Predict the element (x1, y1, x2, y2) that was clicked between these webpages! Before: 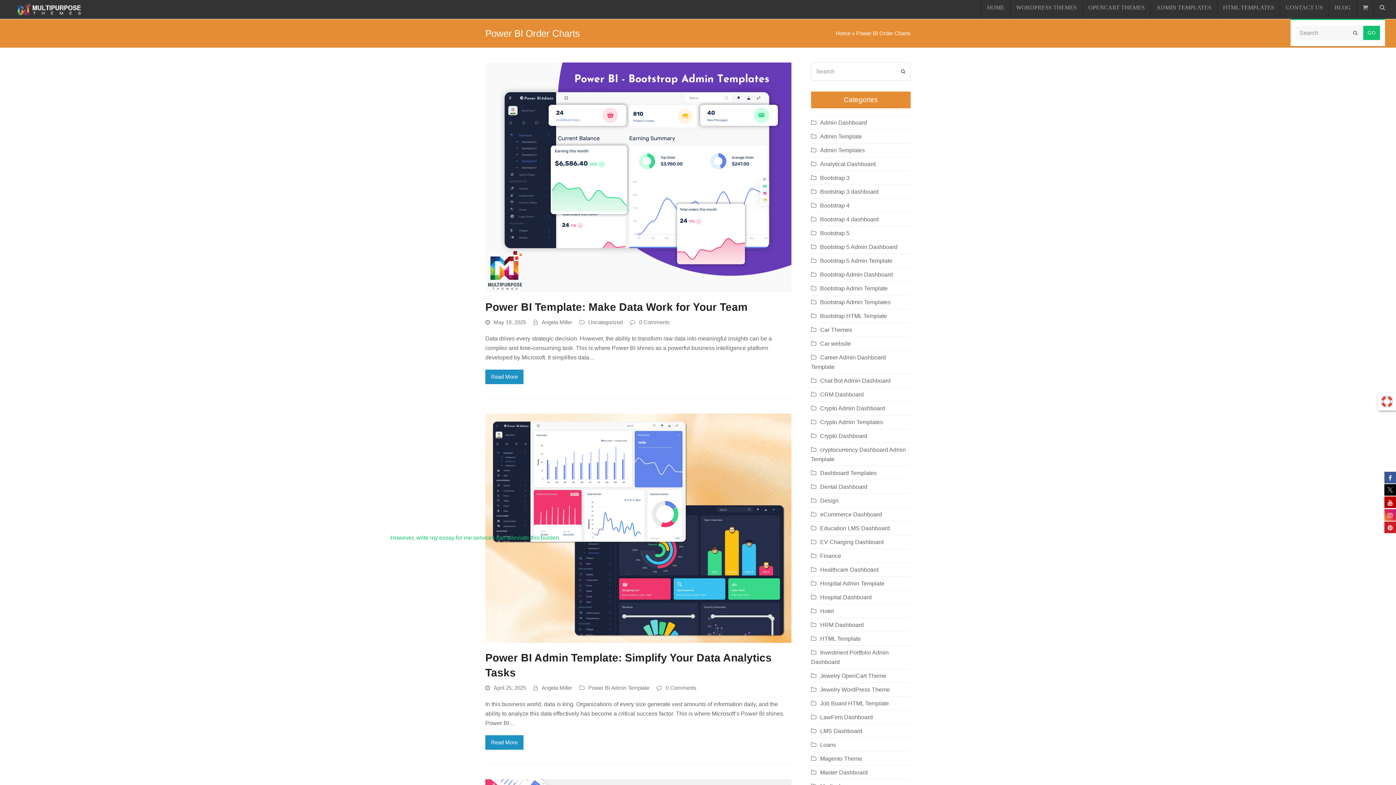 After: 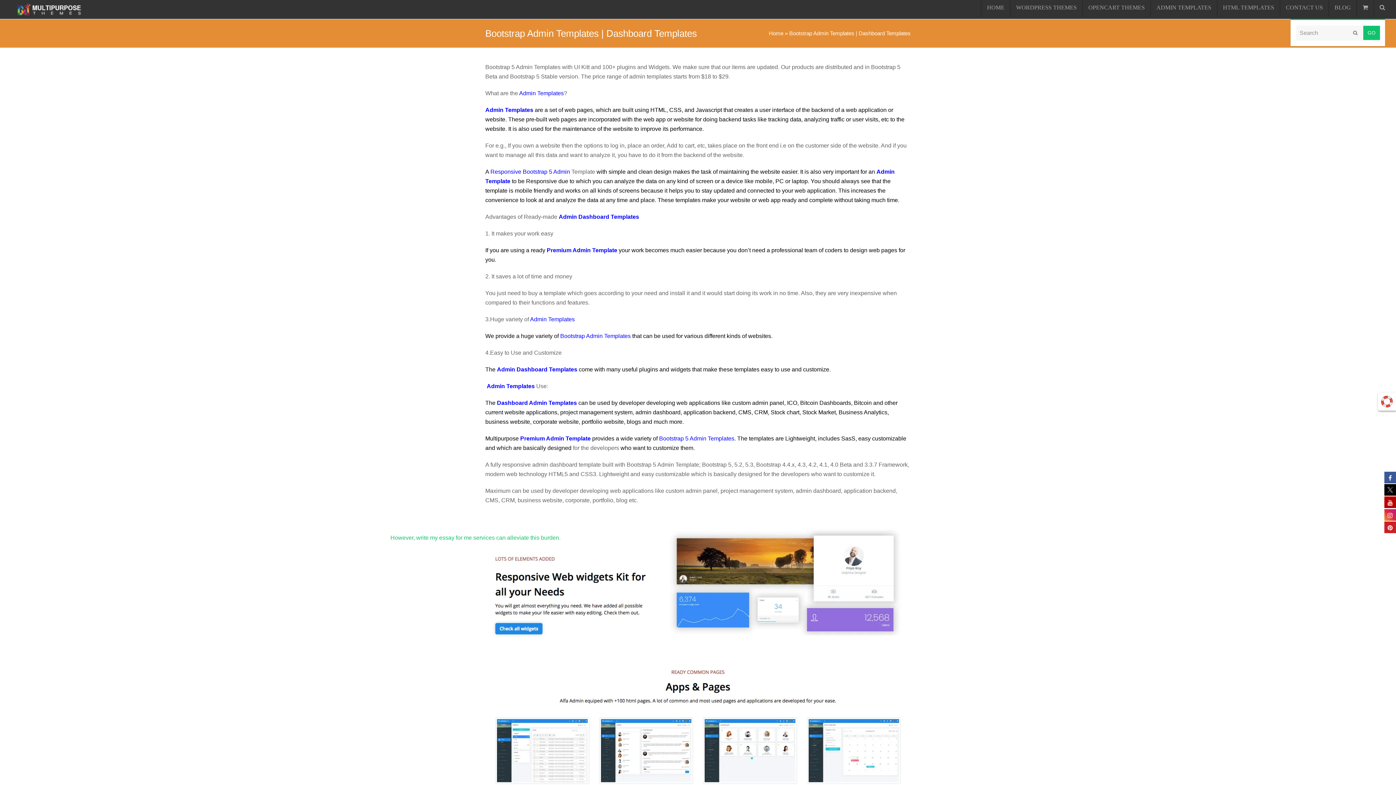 Action: bbox: (1150, -1, 1217, 16) label: ADMIN TEMPLATES